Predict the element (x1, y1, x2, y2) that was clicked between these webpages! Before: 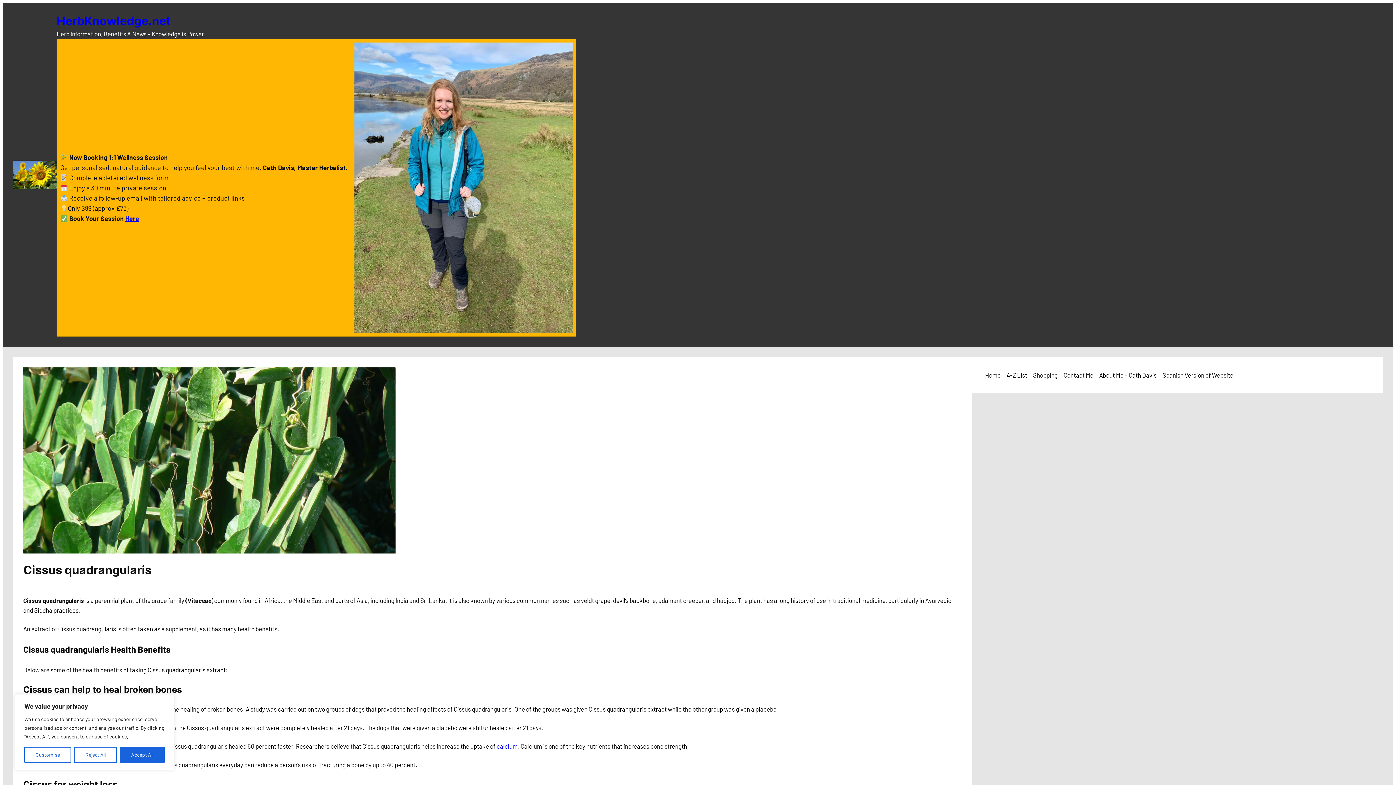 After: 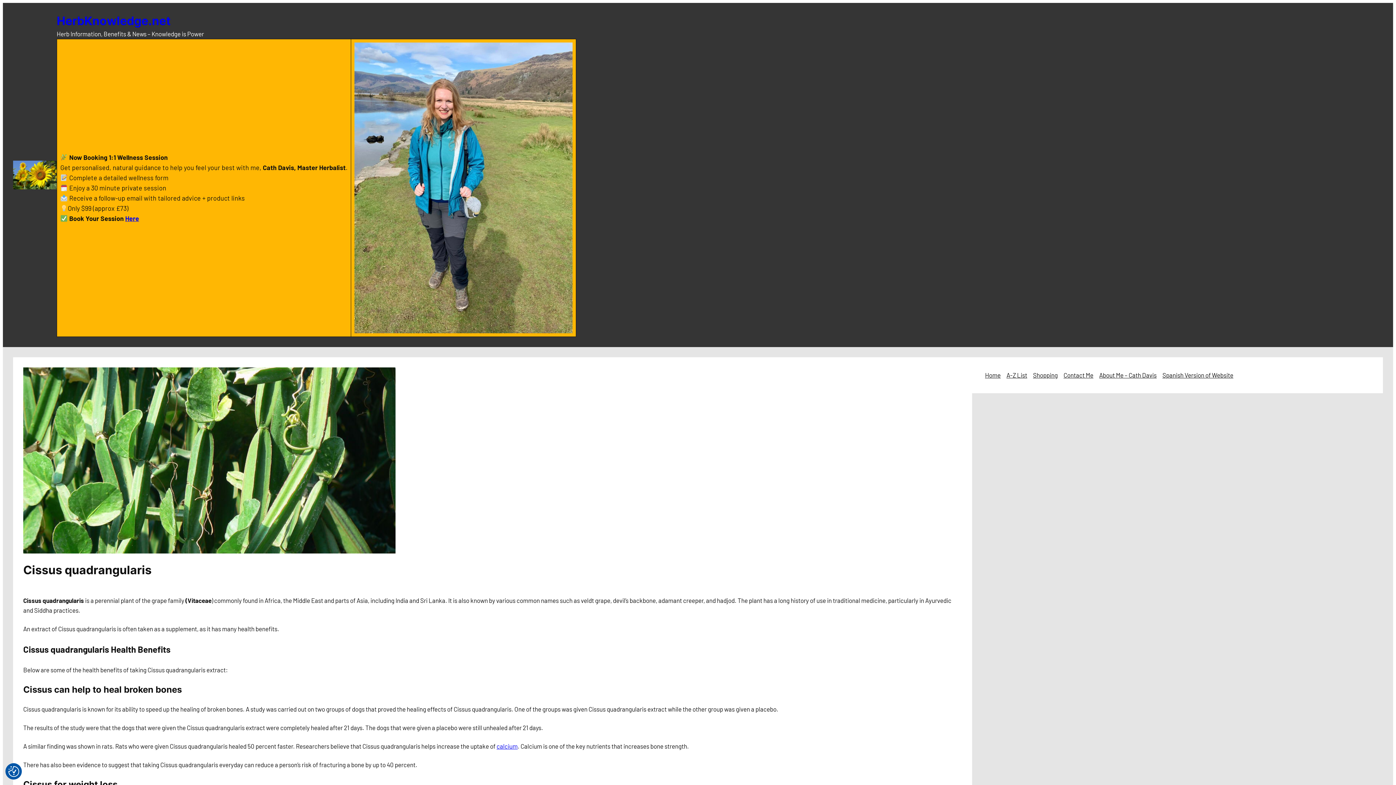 Action: label: Reject All bbox: (74, 747, 117, 763)